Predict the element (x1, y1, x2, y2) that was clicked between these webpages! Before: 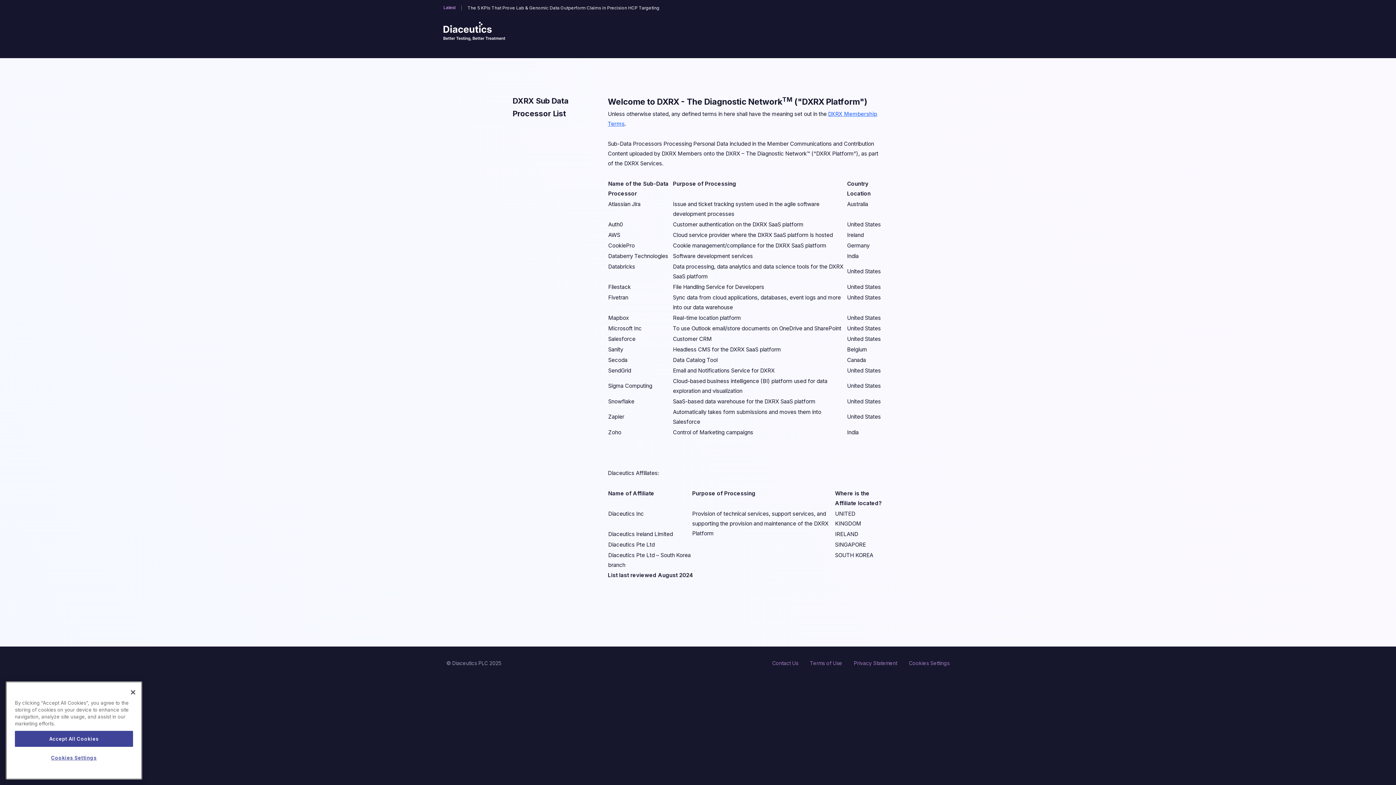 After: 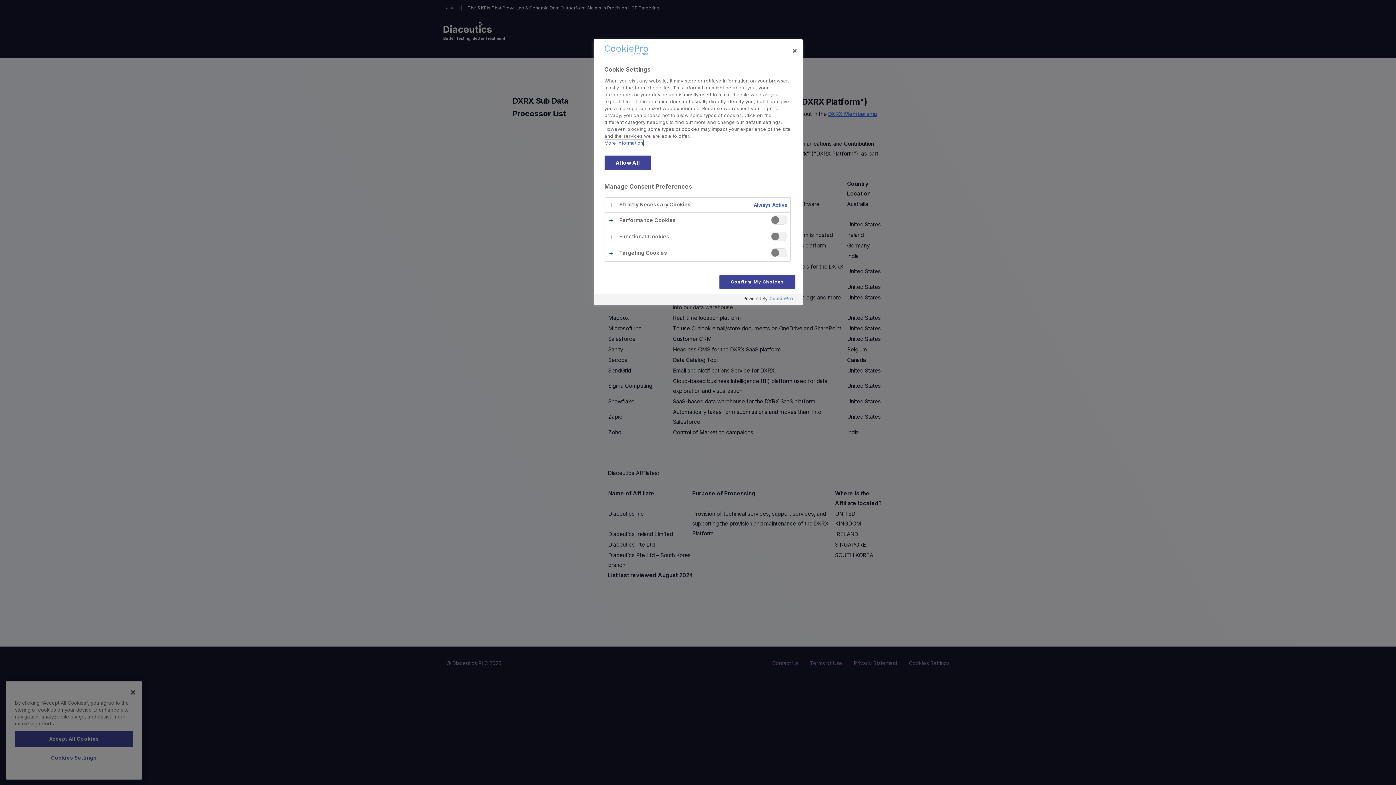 Action: label: Cookies Settings bbox: (14, 750, 133, 765)